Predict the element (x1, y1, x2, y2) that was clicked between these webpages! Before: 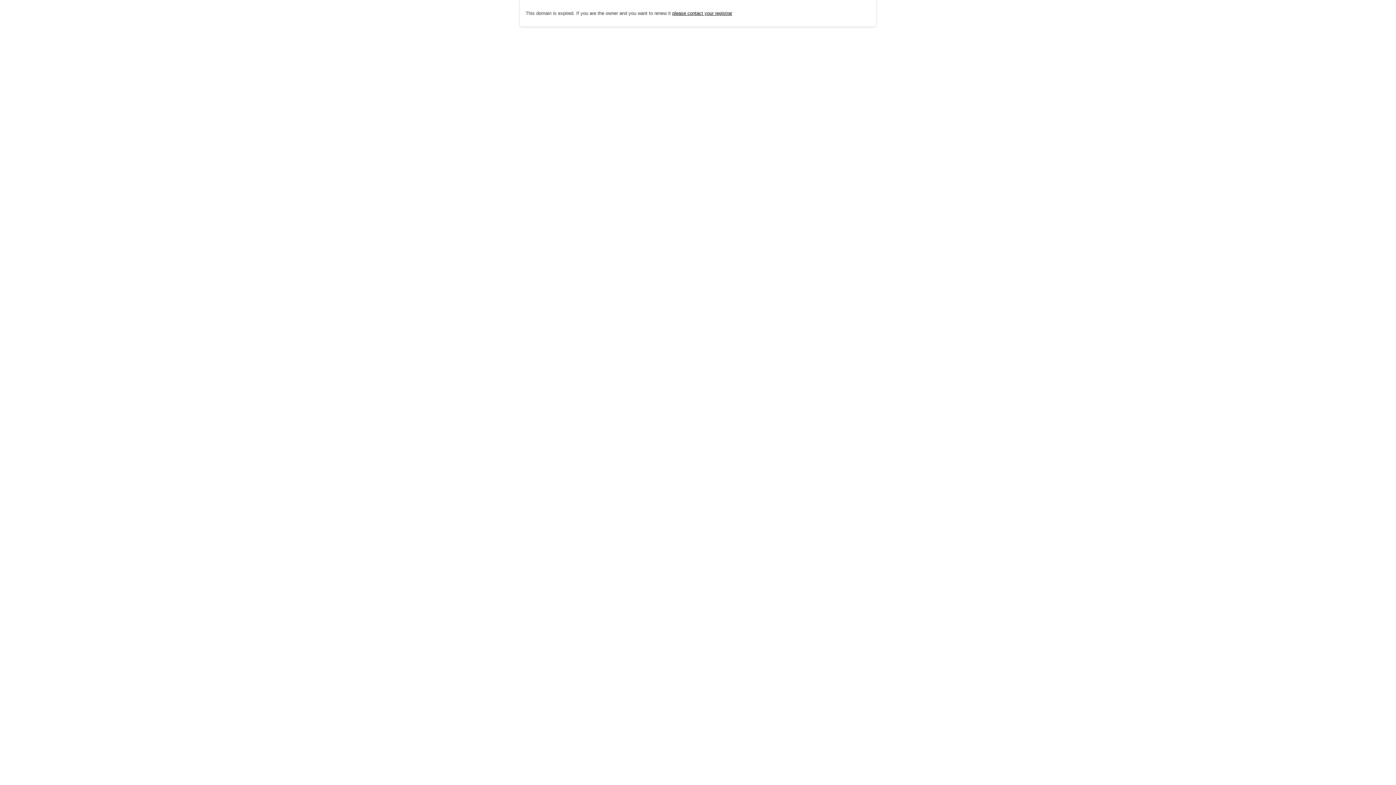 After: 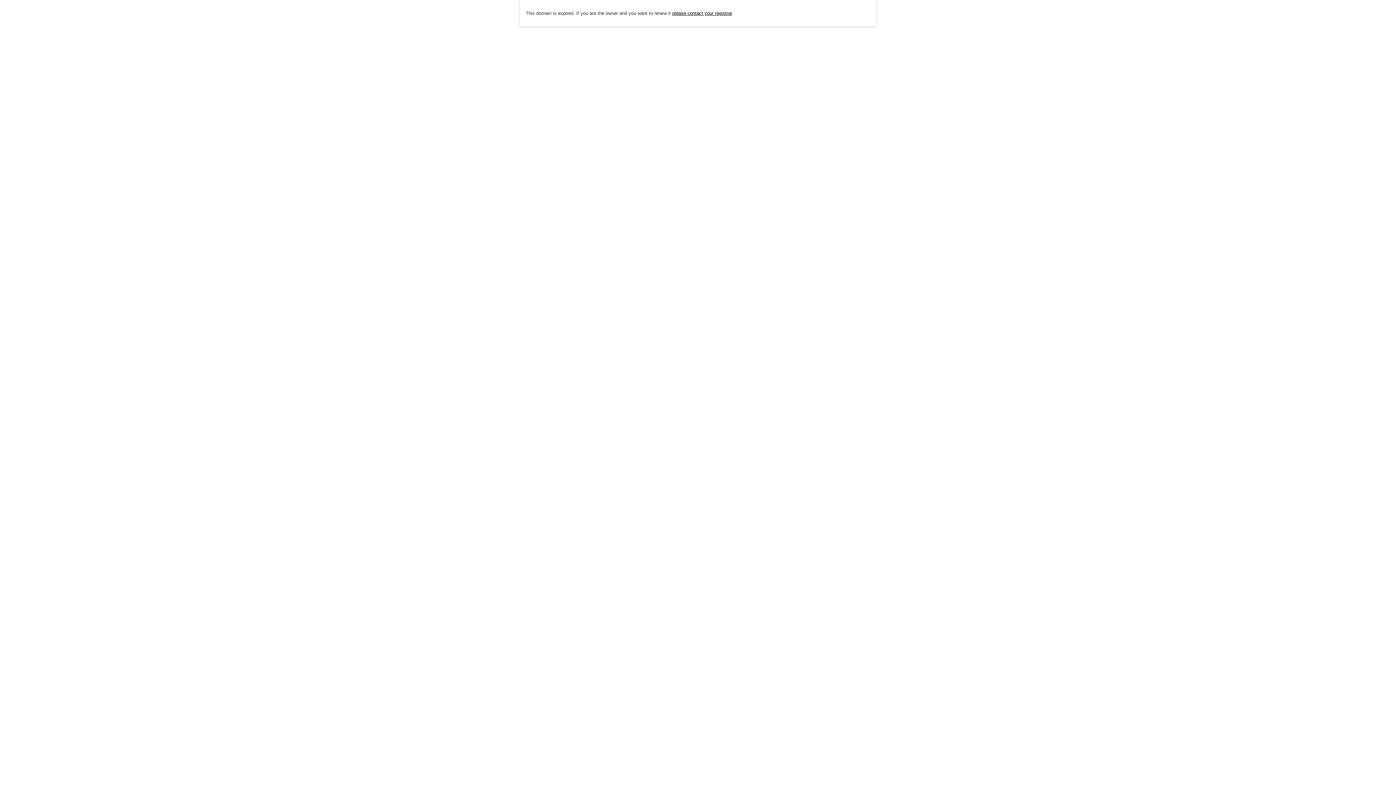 Action: bbox: (672, 10, 732, 15) label: please contact your registrar